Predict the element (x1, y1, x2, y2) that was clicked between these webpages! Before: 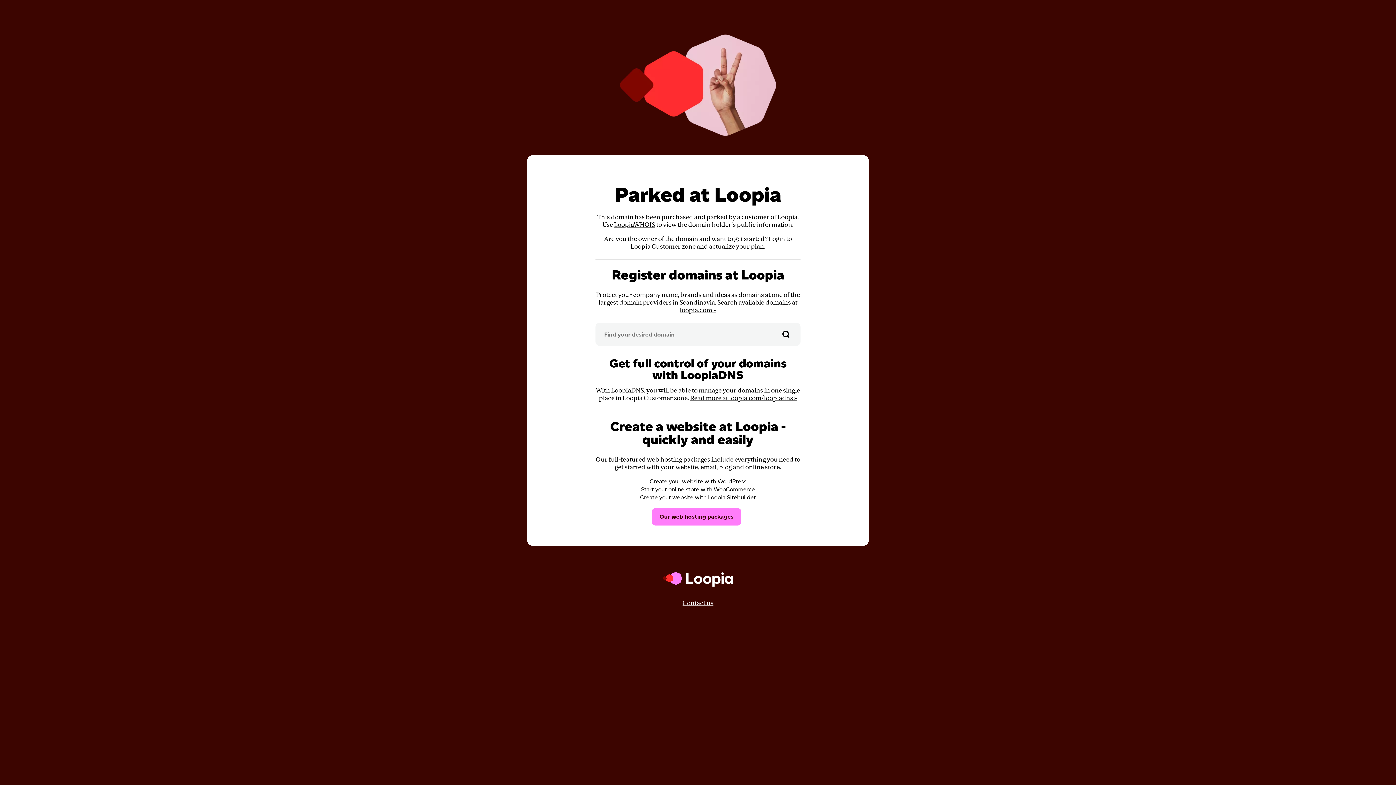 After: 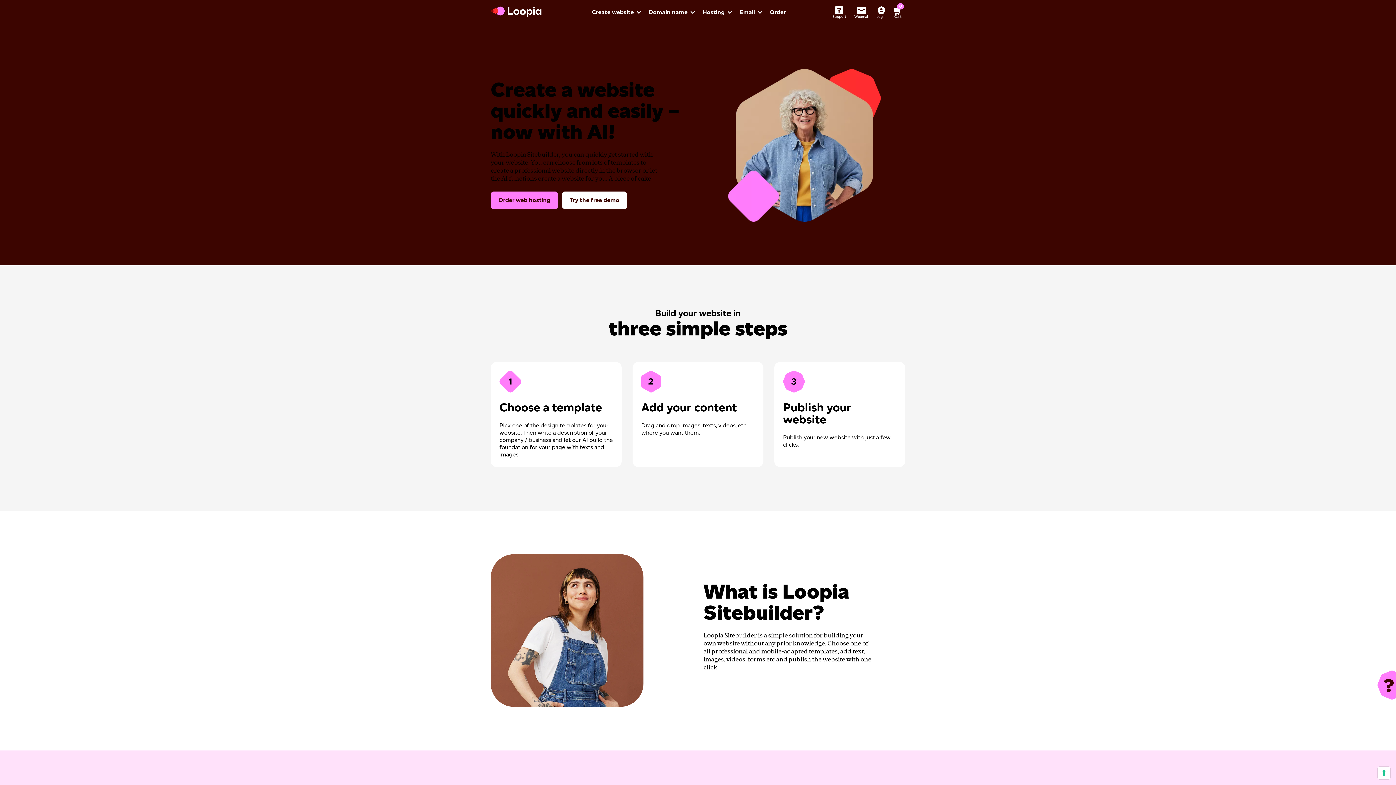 Action: label: Create your website with Loopia Sitebuilder bbox: (640, 494, 756, 501)